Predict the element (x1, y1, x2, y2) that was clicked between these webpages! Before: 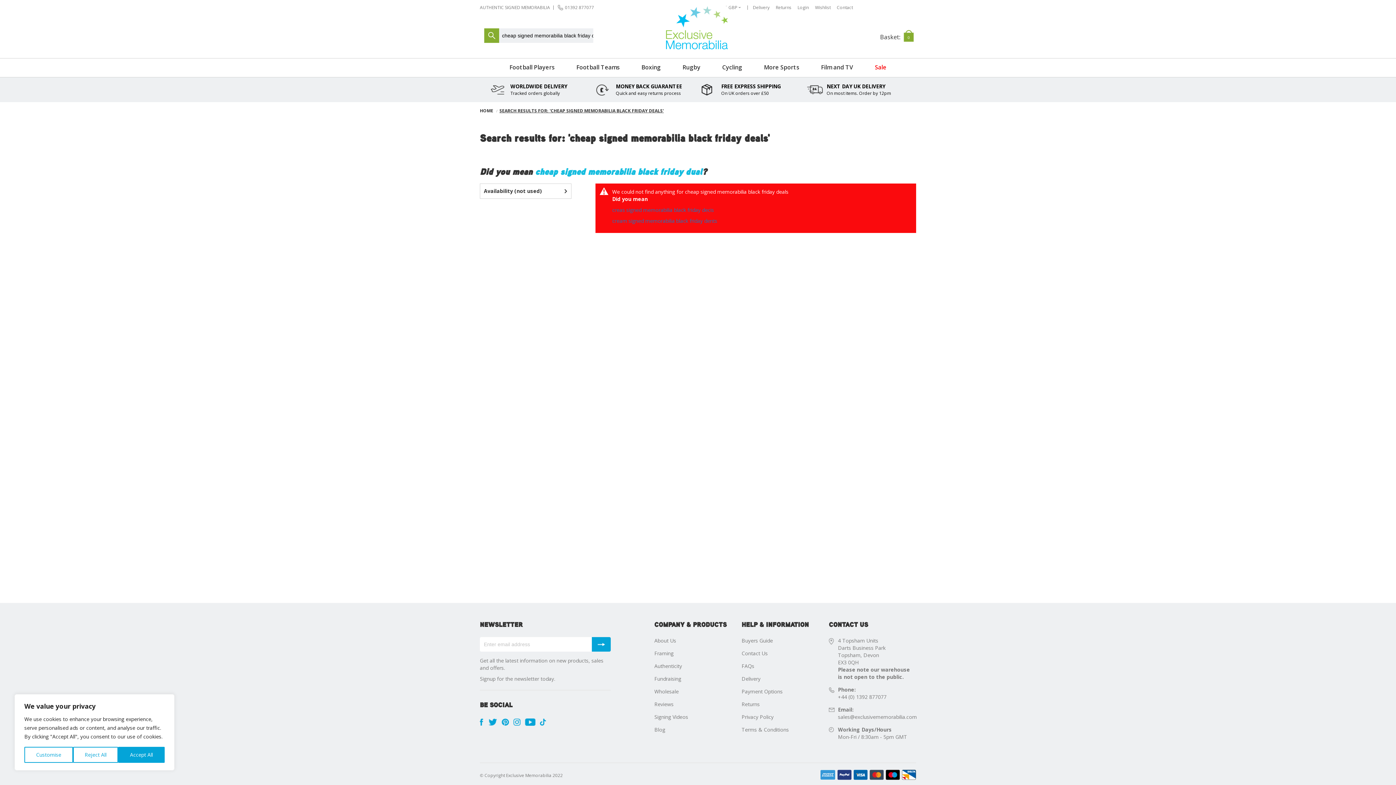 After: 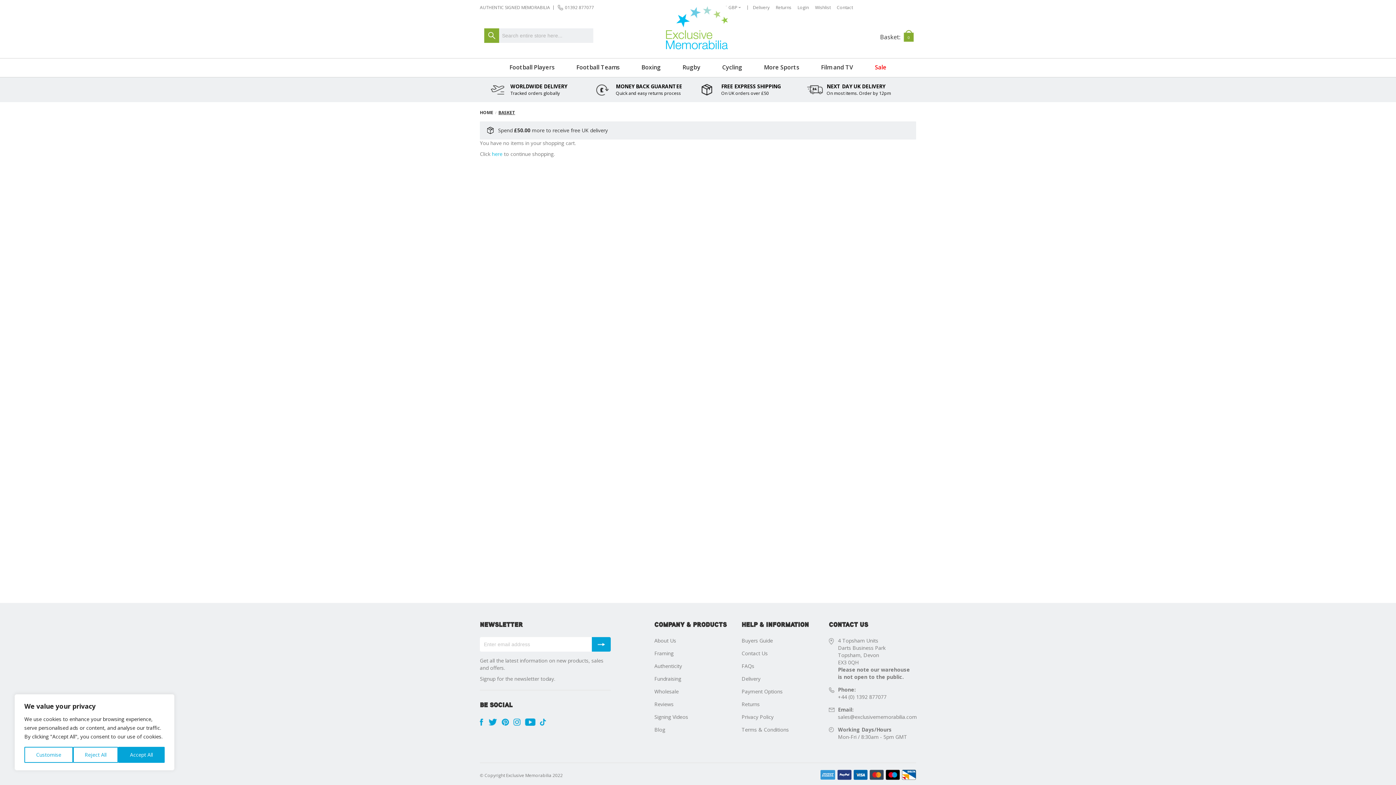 Action: bbox: (850, 27, 916, 44)